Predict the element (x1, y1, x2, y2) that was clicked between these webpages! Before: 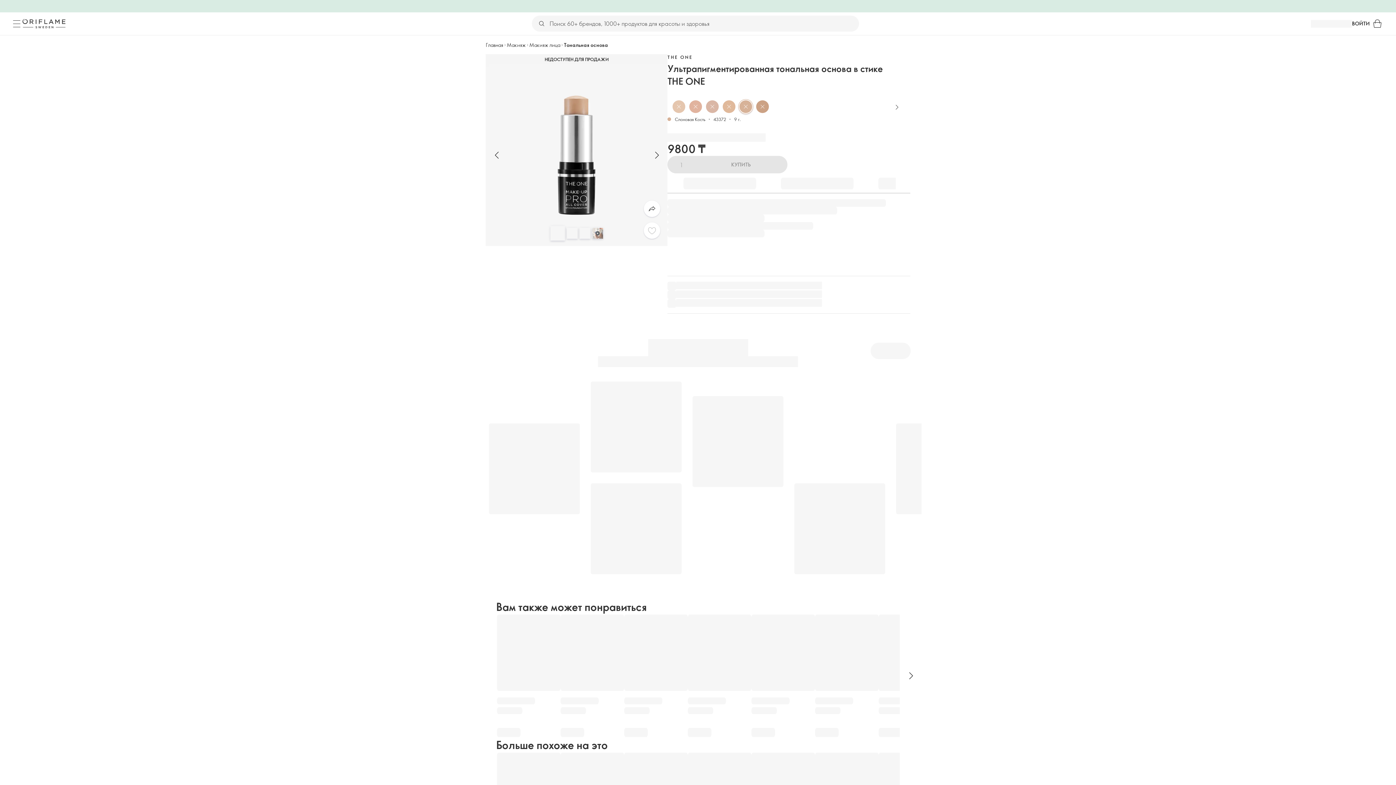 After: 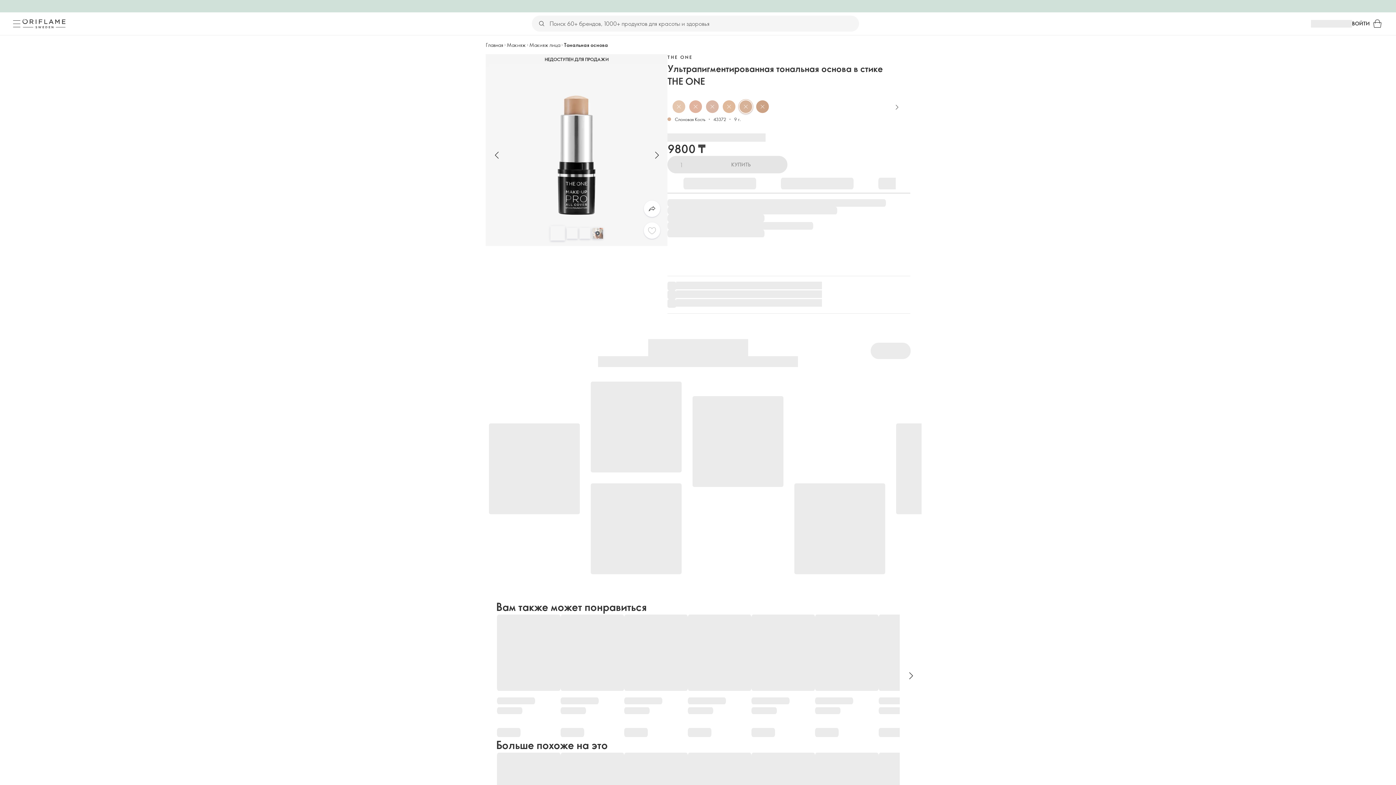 Action: bbox: (682, 173, 757, 193)